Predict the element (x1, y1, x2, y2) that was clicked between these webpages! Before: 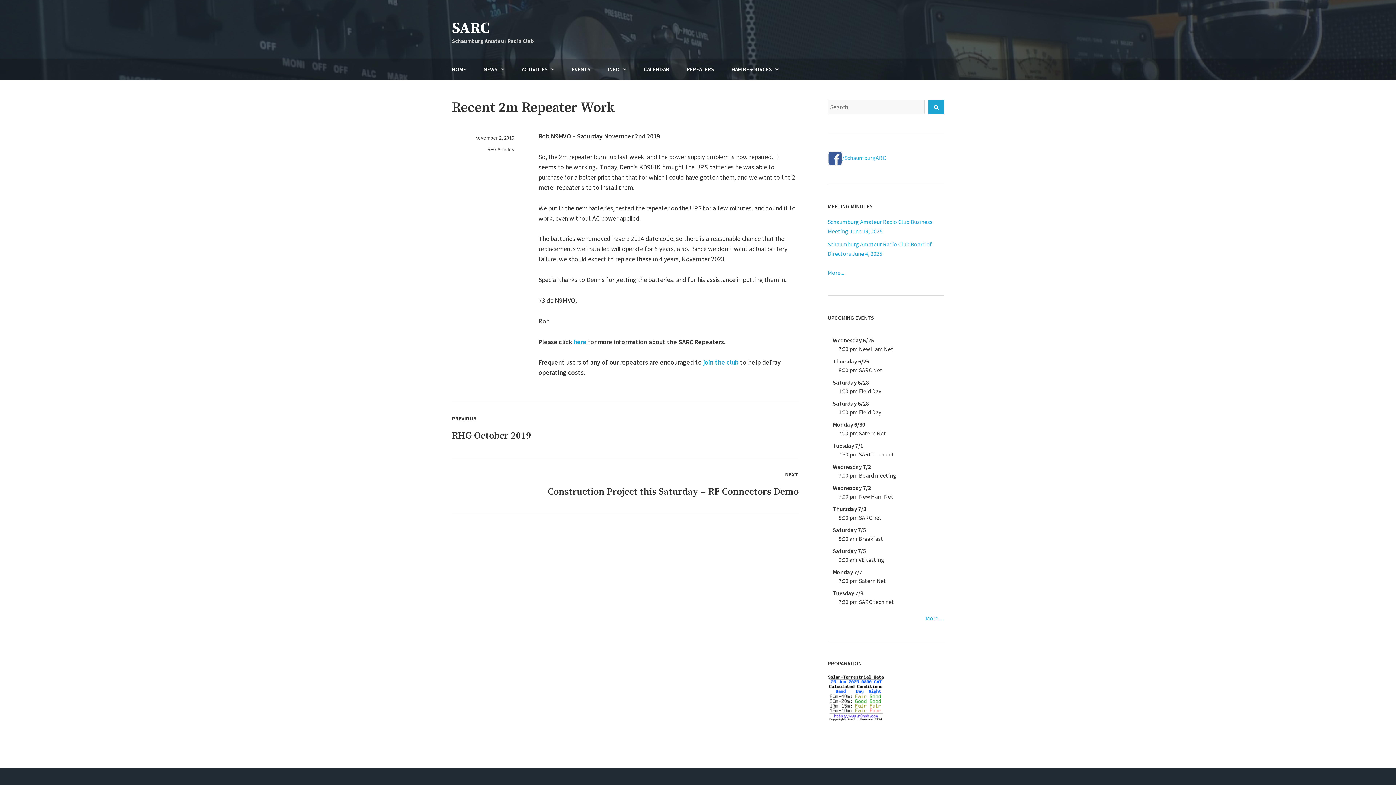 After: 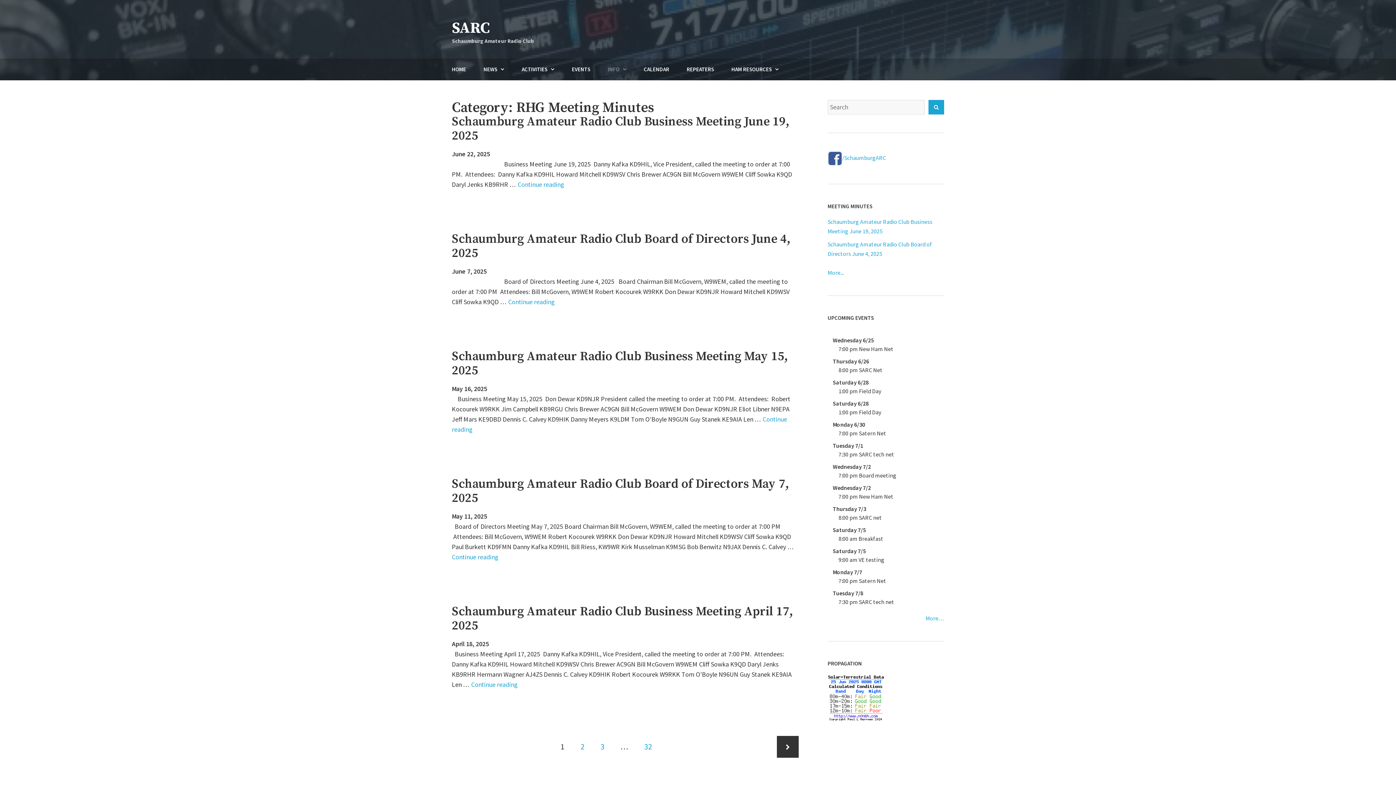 Action: label: More... bbox: (827, 268, 843, 276)